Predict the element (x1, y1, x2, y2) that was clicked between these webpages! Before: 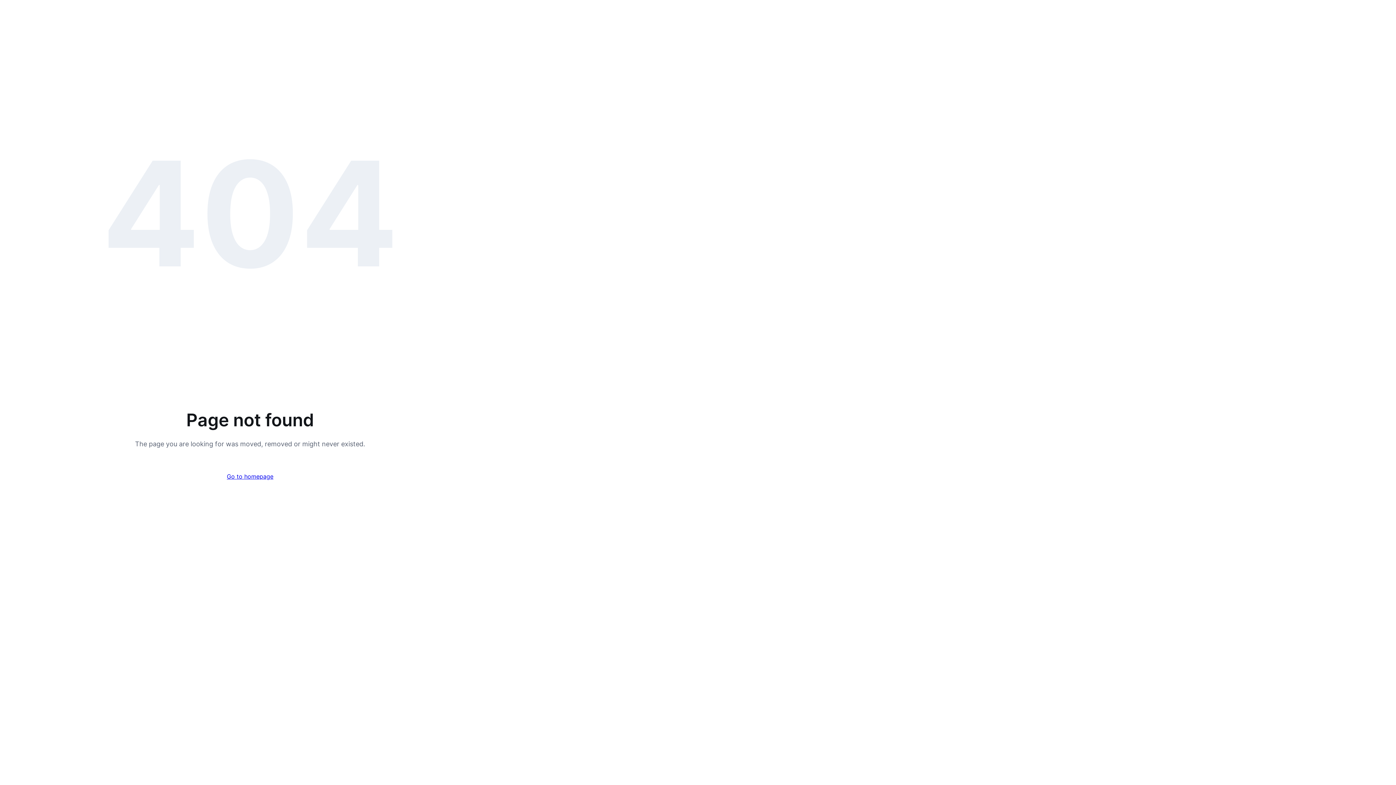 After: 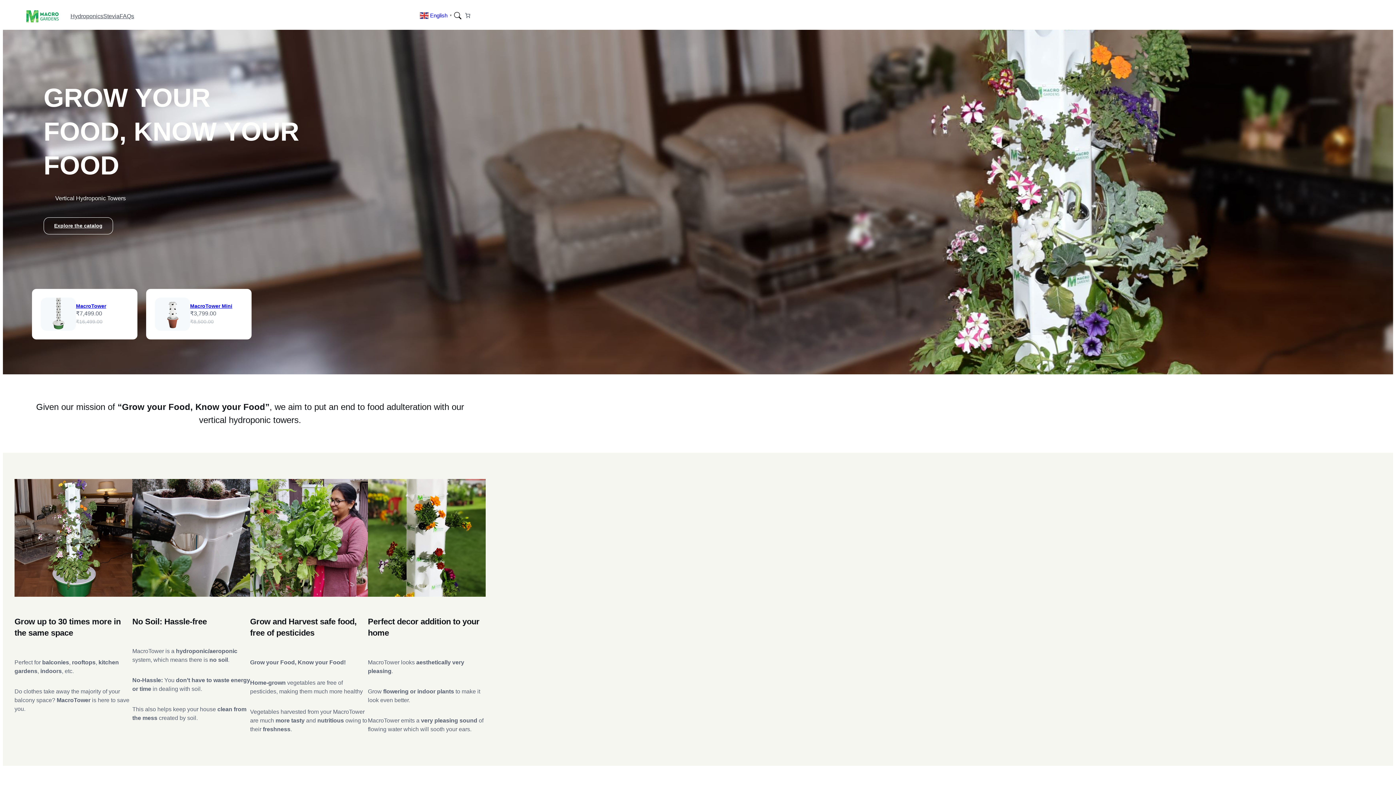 Action: label: Go to homepage bbox: (215, 466, 285, 486)